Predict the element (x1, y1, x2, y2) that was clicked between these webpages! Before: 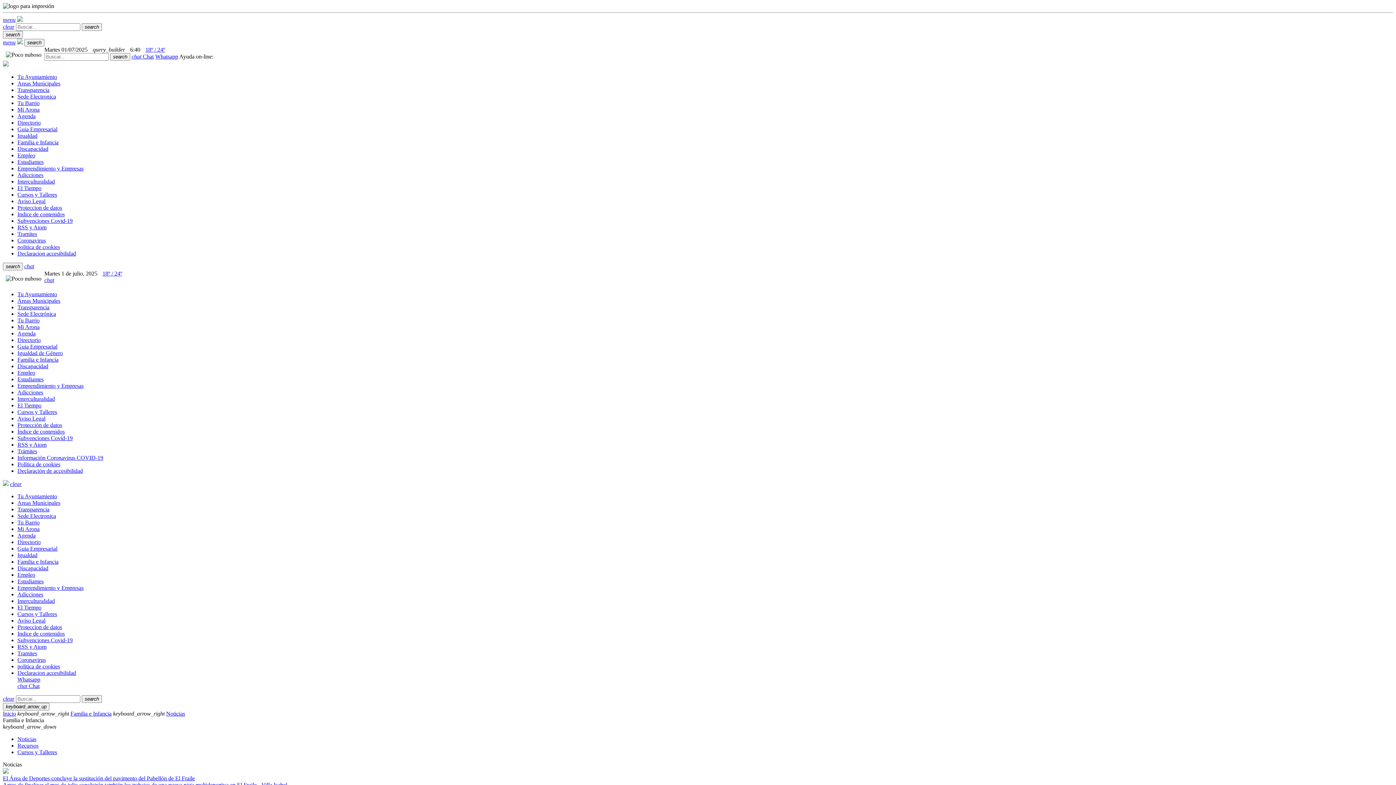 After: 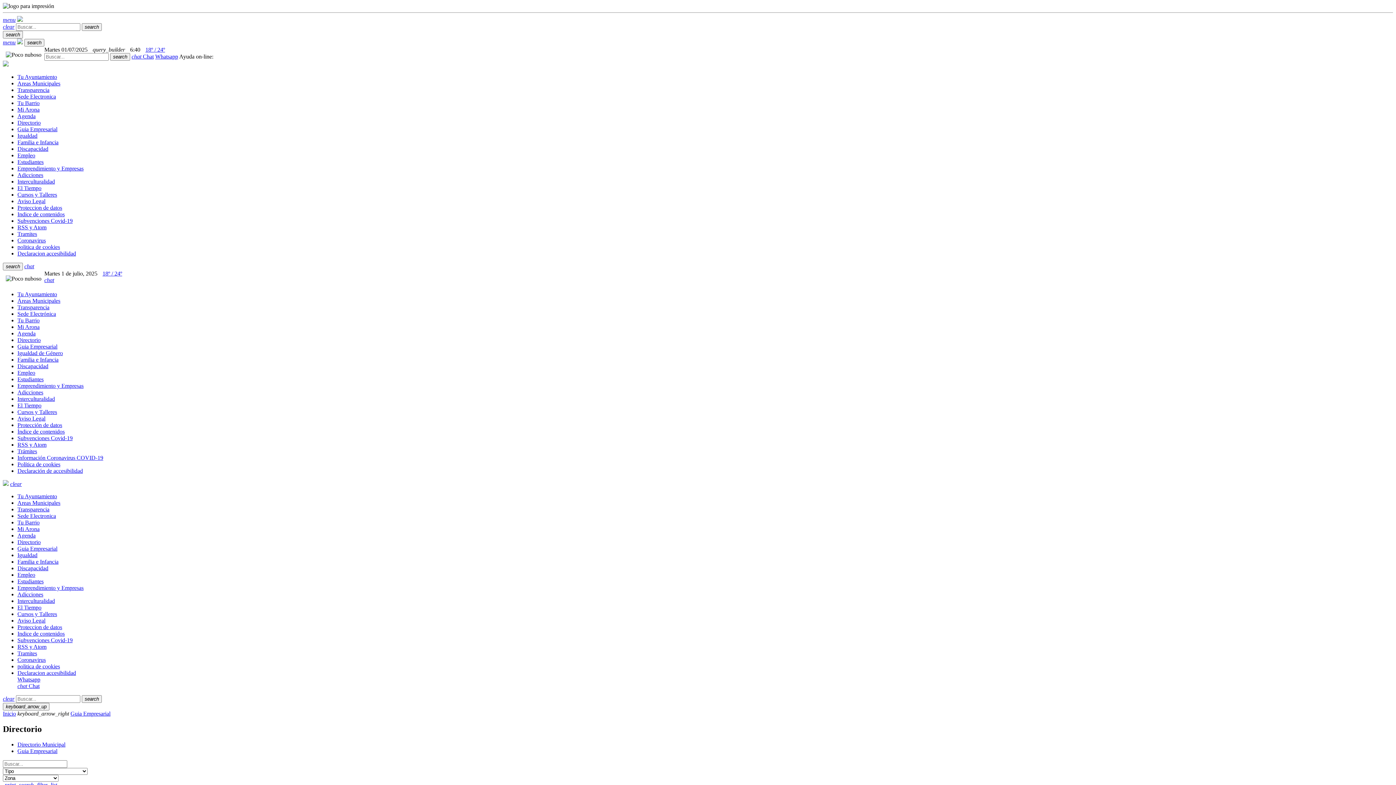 Action: bbox: (17, 545, 57, 552) label: Guia Empresarial